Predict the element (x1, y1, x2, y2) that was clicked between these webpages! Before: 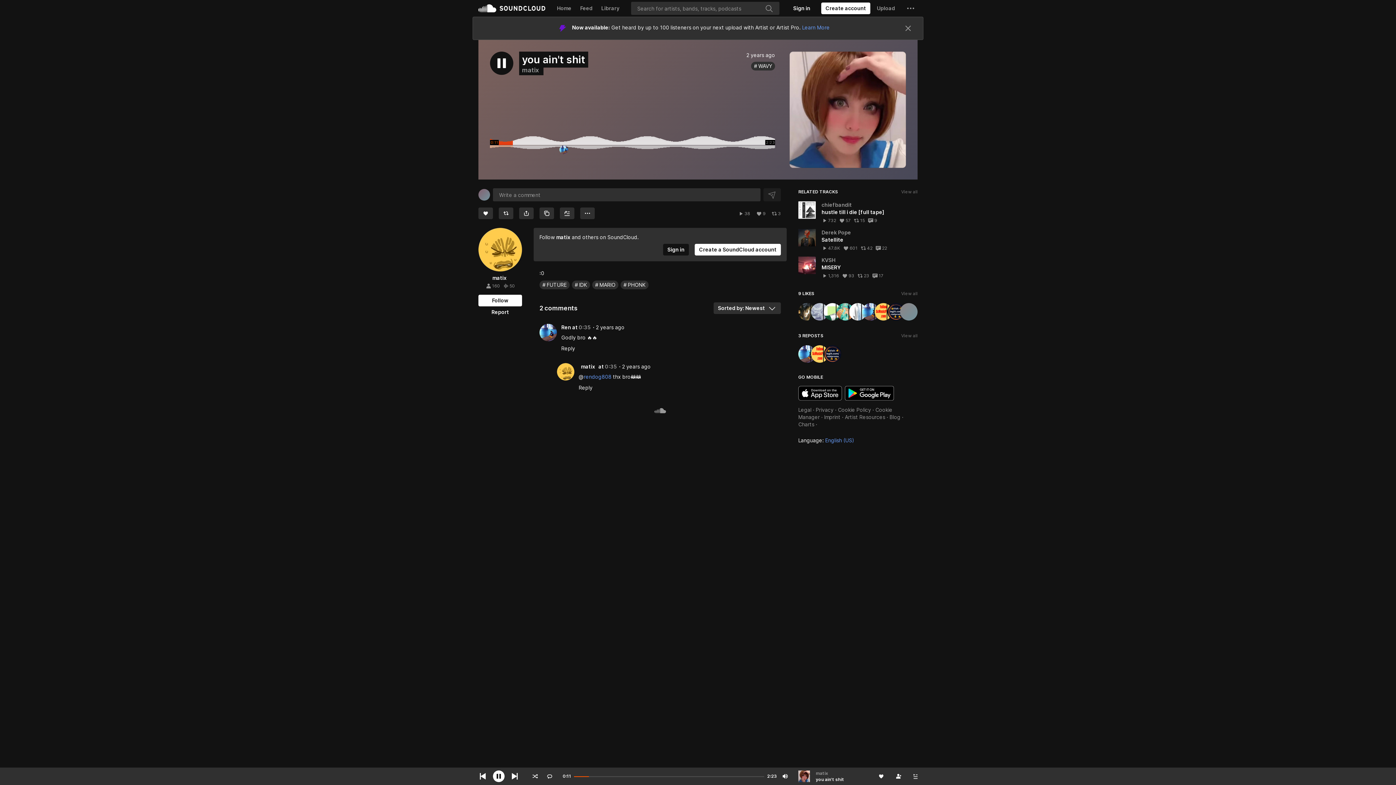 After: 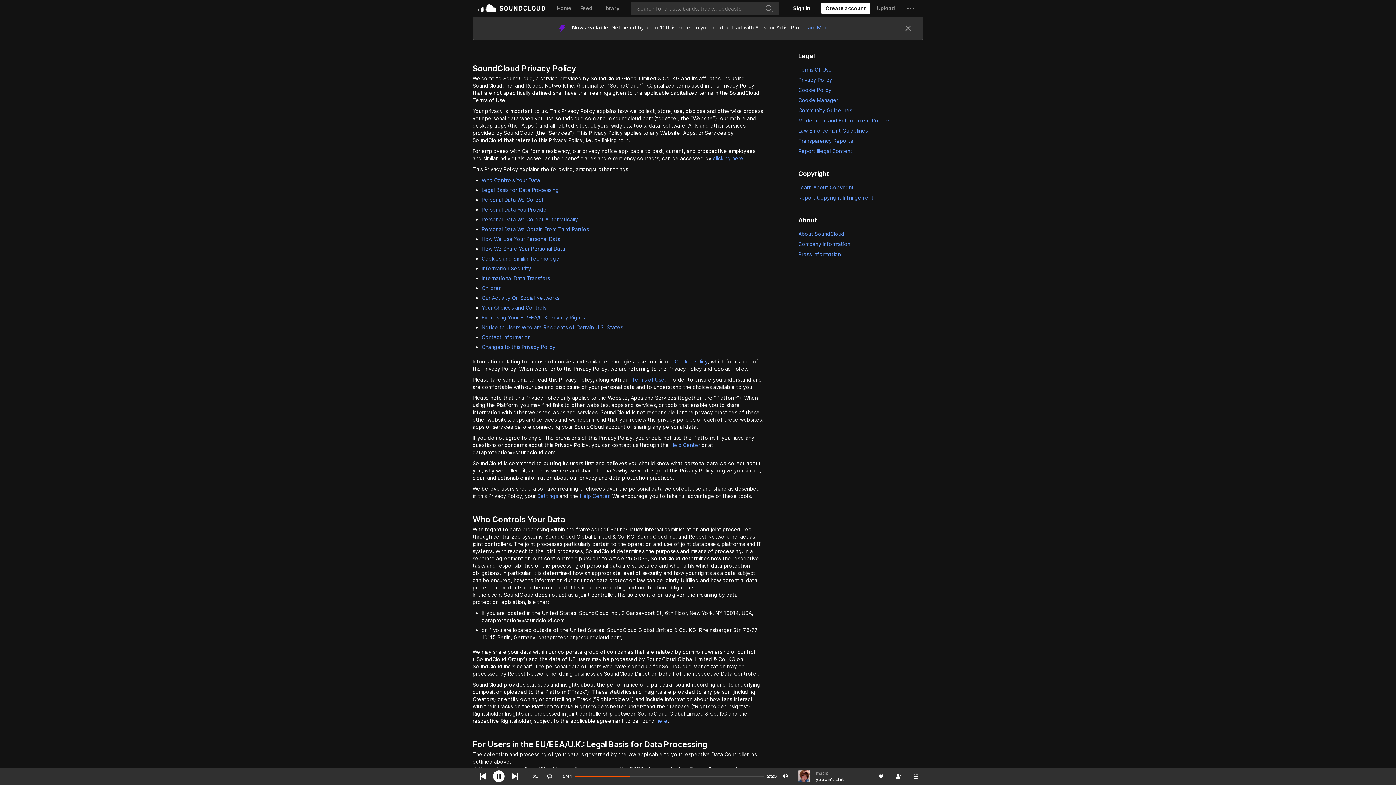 Action: bbox: (816, 561, 833, 568) label: Privacy